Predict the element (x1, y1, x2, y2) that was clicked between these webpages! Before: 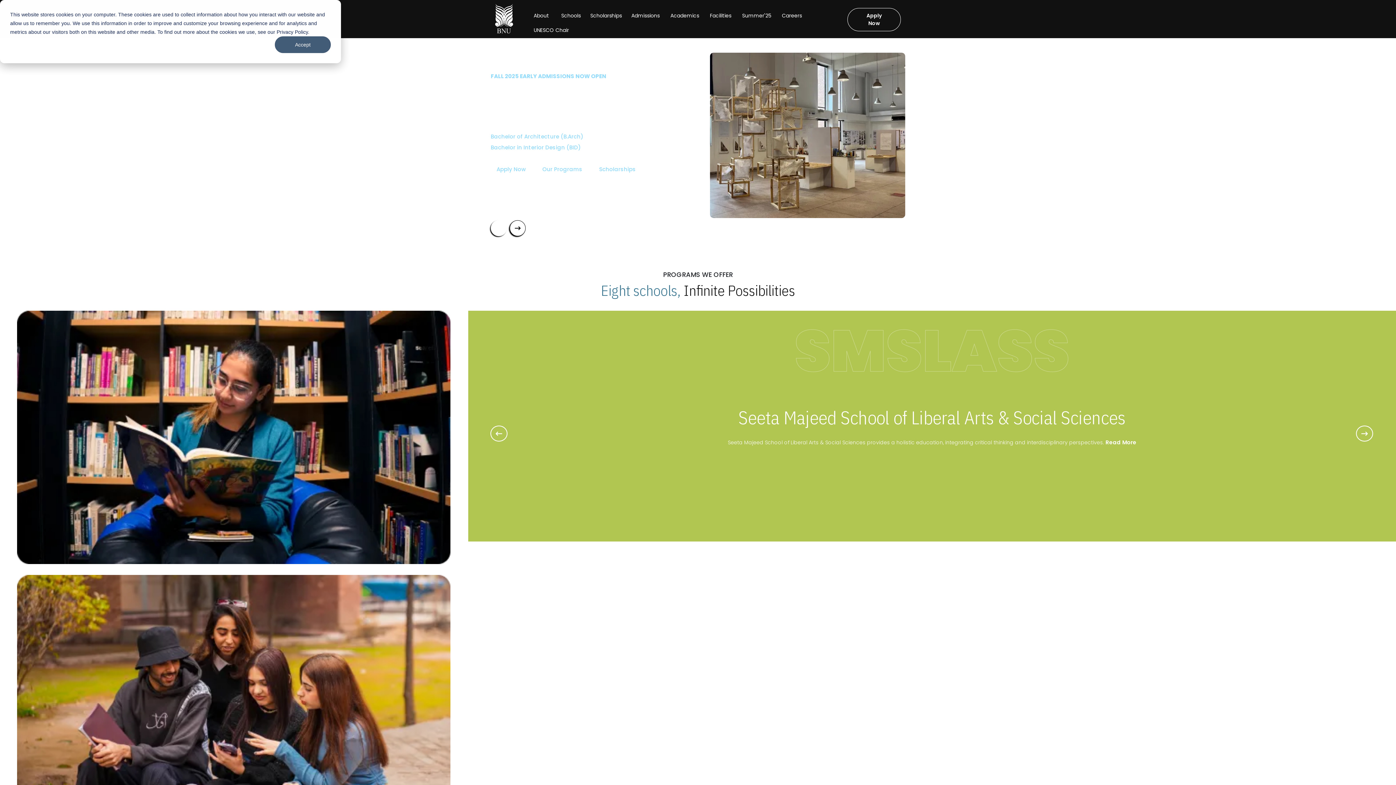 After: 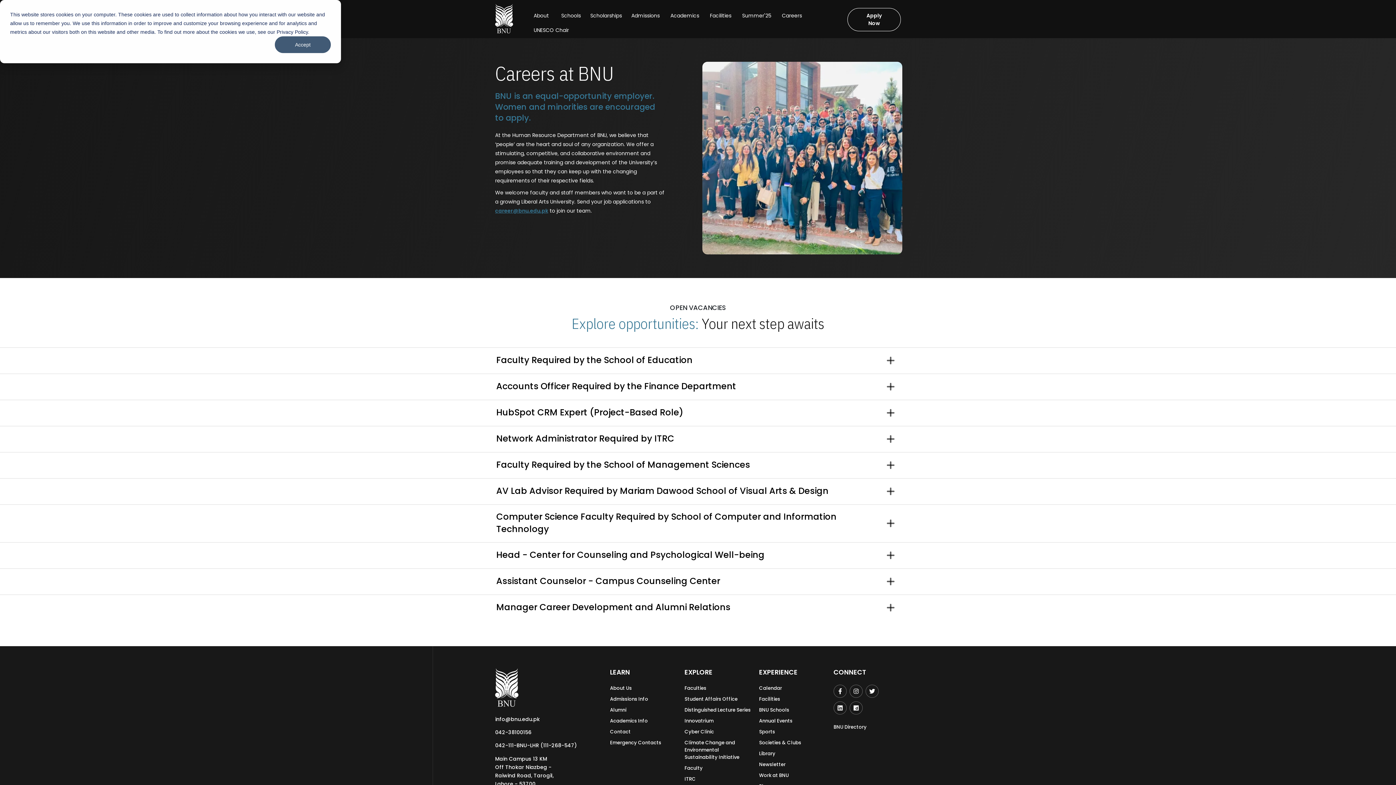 Action: bbox: (782, 12, 802, 19) label: Careers